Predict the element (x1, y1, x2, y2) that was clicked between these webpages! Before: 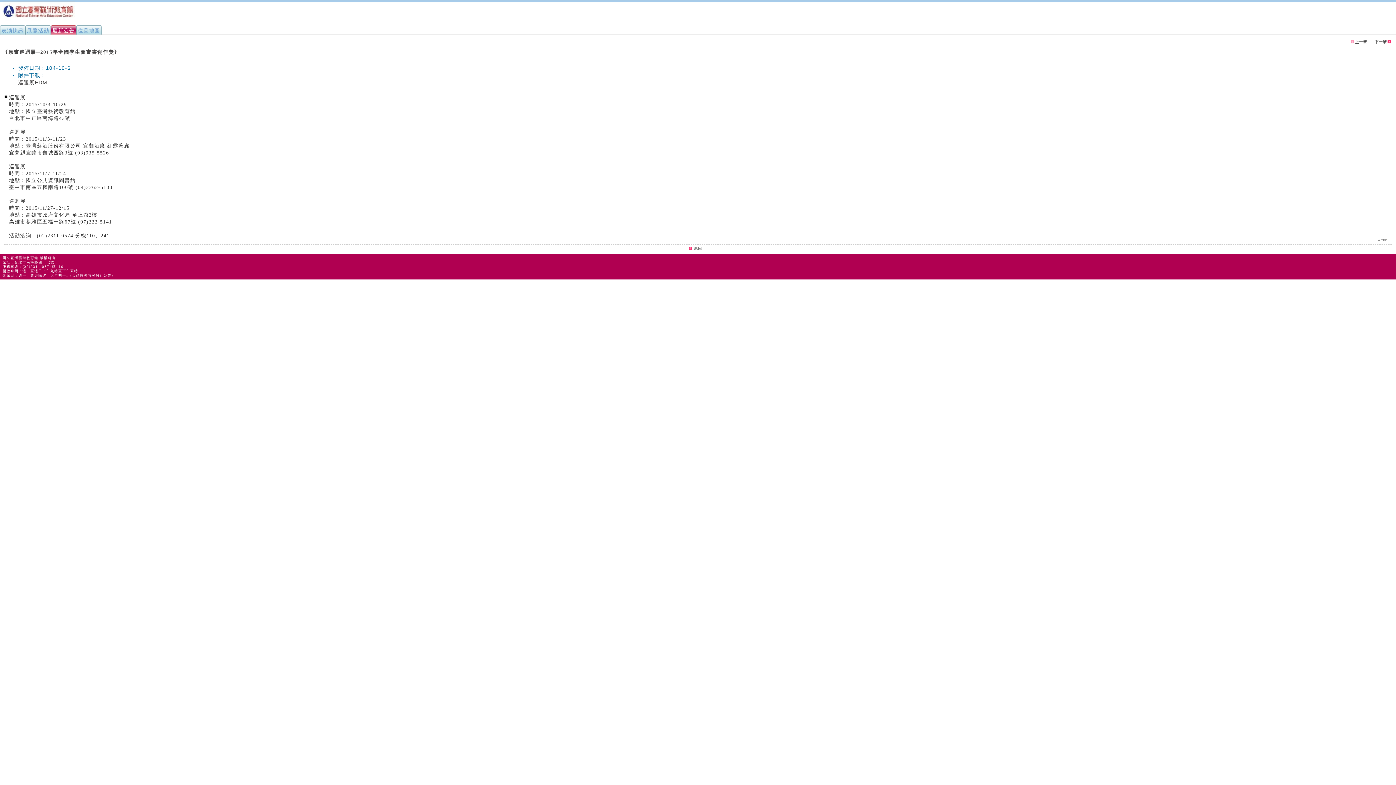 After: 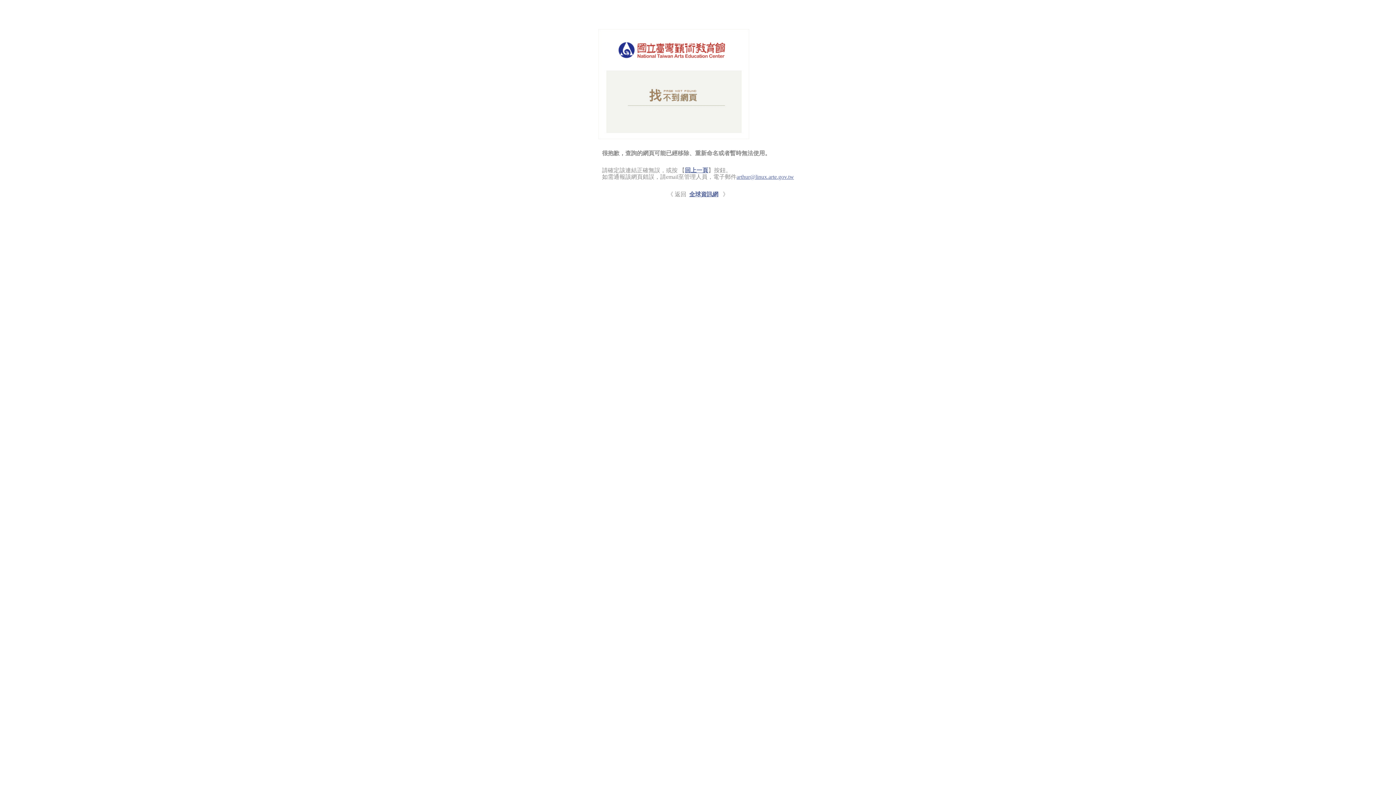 Action: bbox: (2, 17, 74, 22)